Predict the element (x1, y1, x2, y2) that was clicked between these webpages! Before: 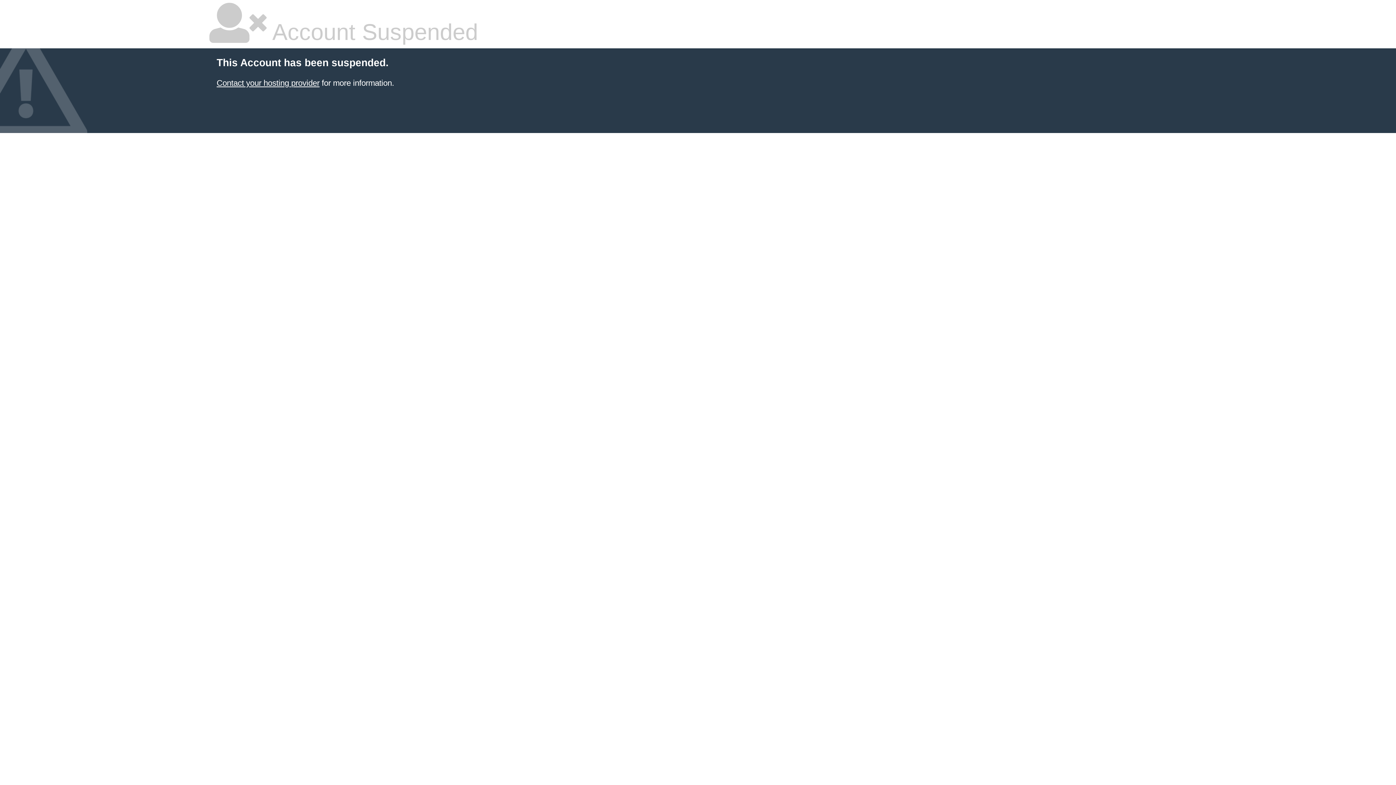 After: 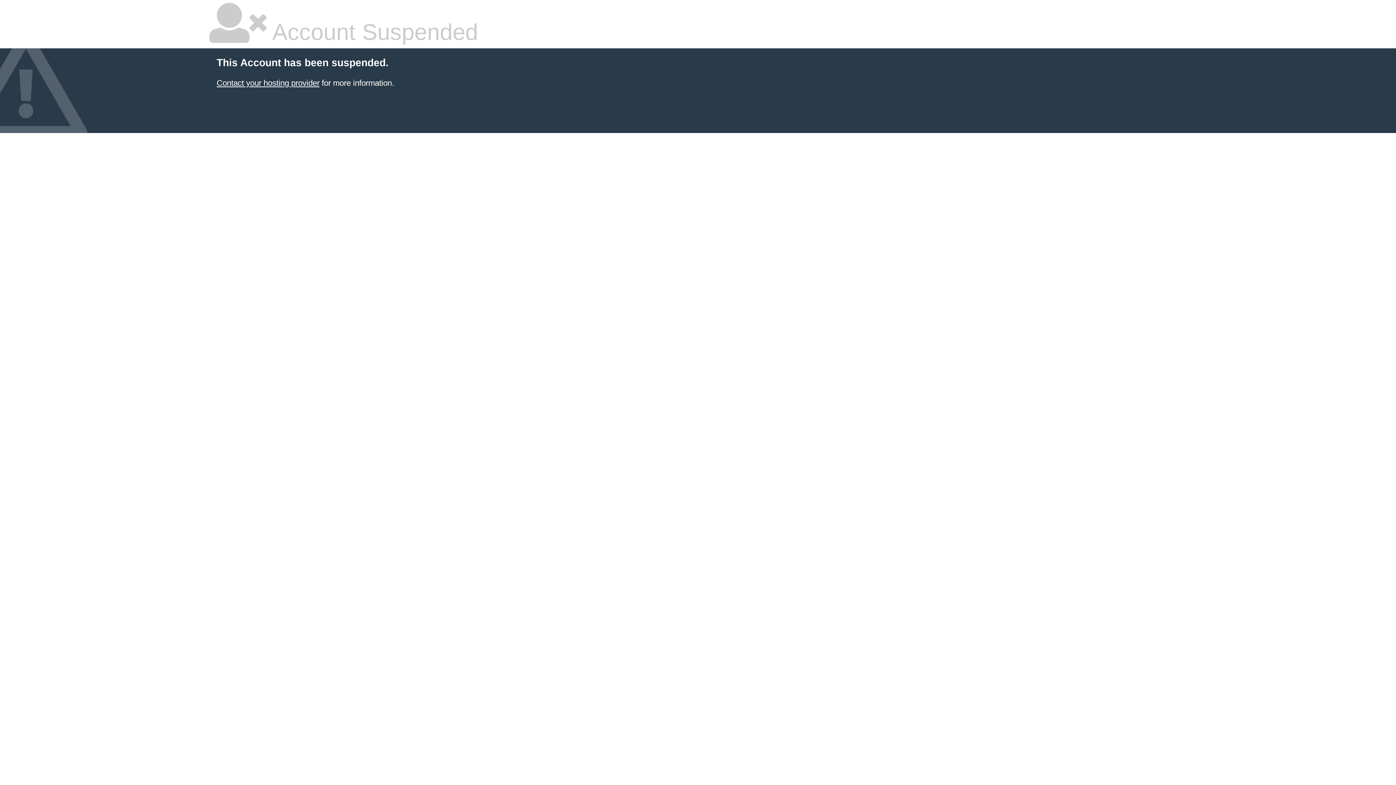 Action: bbox: (216, 78, 319, 87) label: Contact your hosting provider